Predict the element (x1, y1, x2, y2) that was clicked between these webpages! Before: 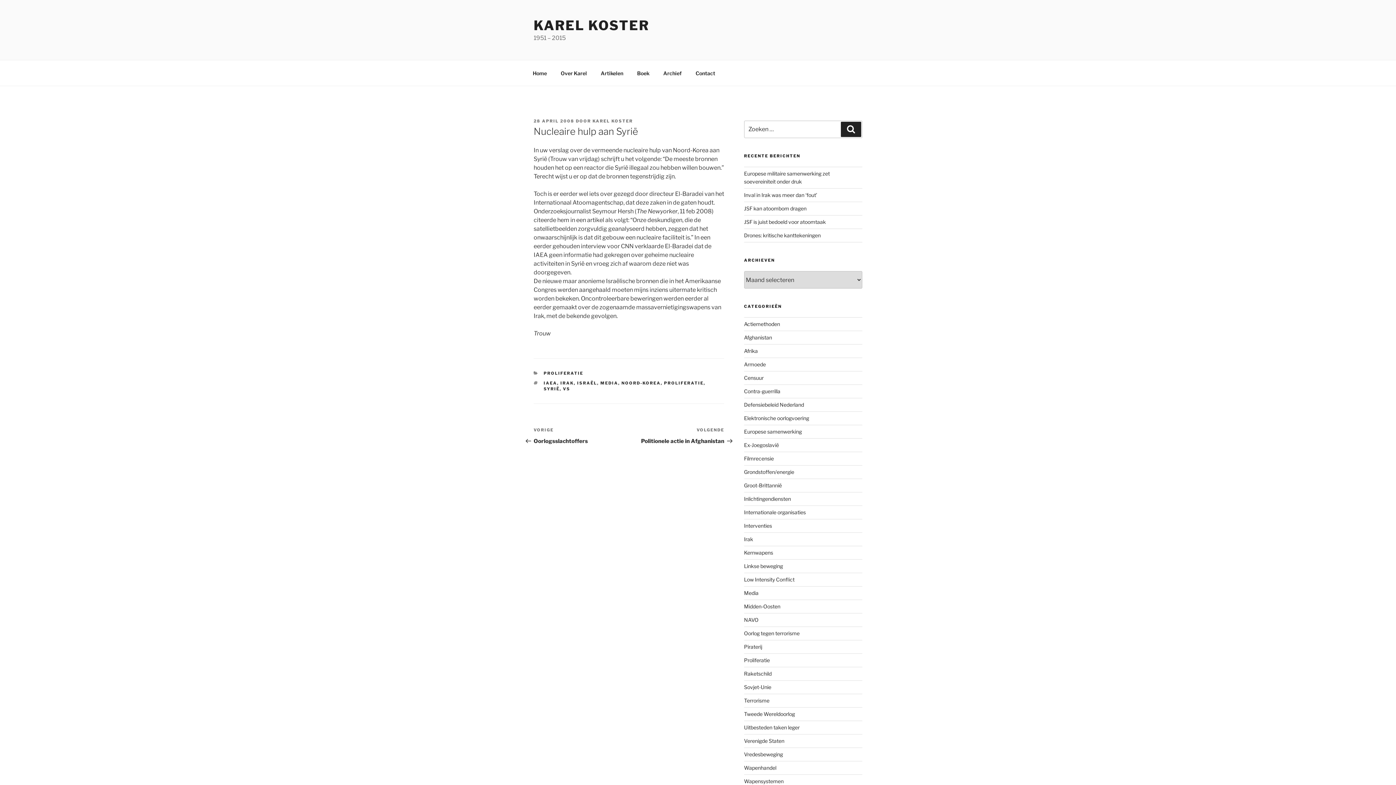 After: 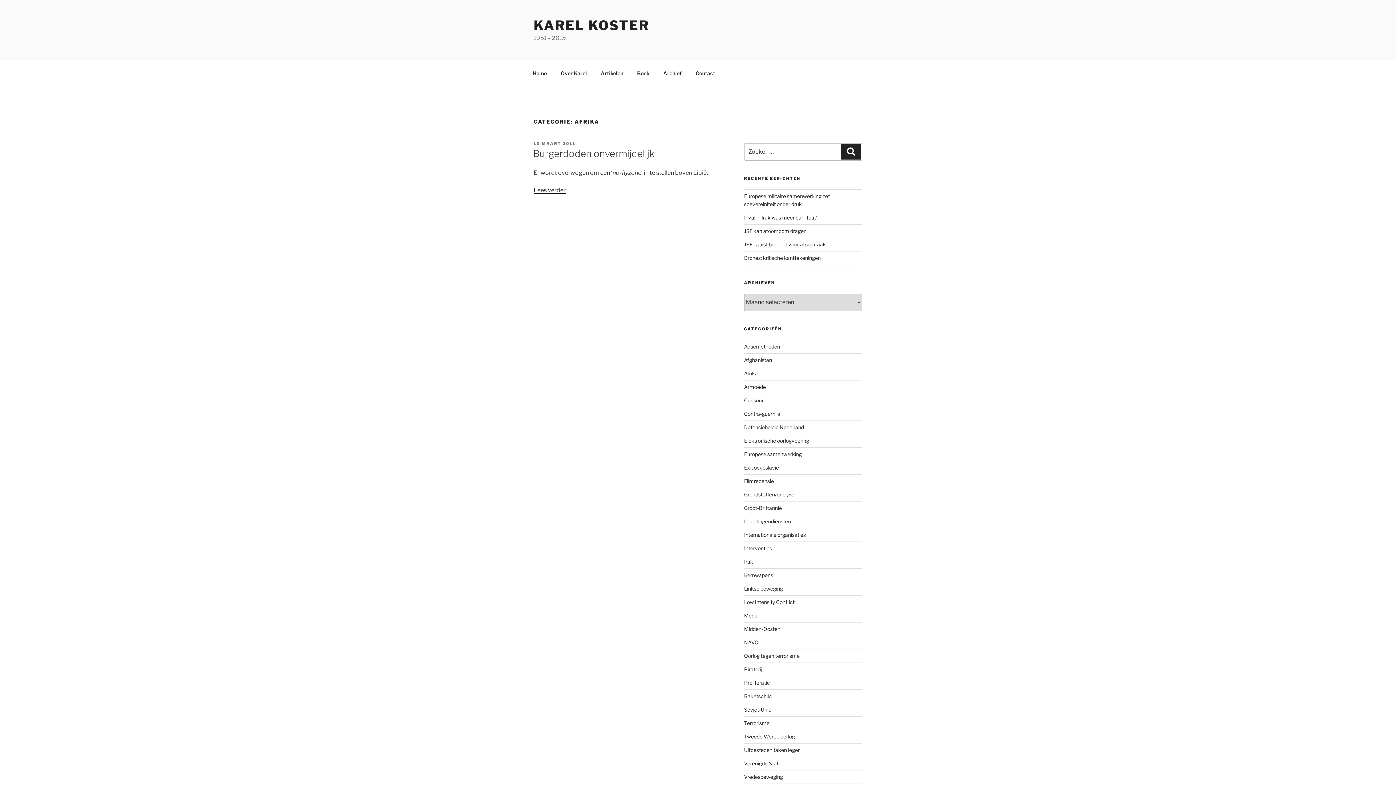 Action: bbox: (744, 348, 758, 354) label: Afrika